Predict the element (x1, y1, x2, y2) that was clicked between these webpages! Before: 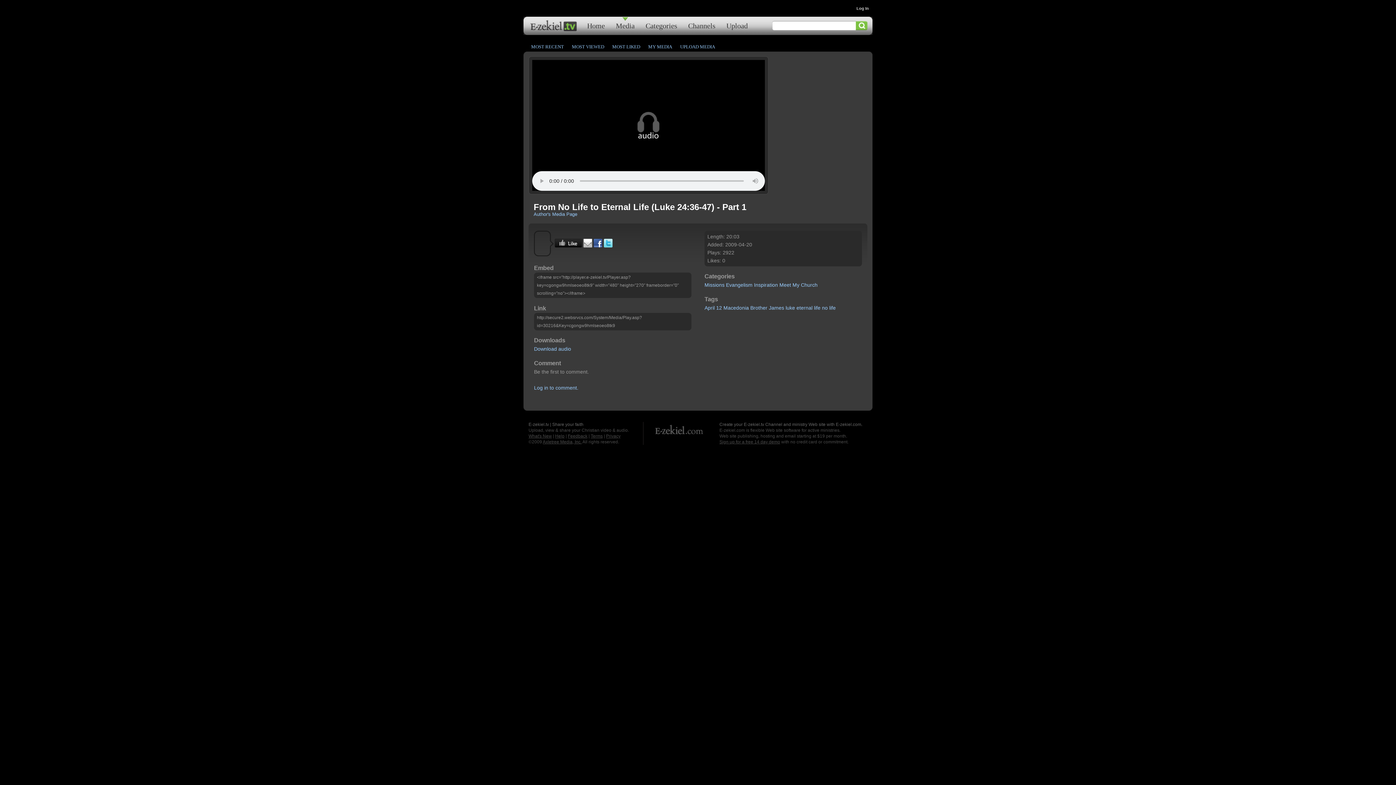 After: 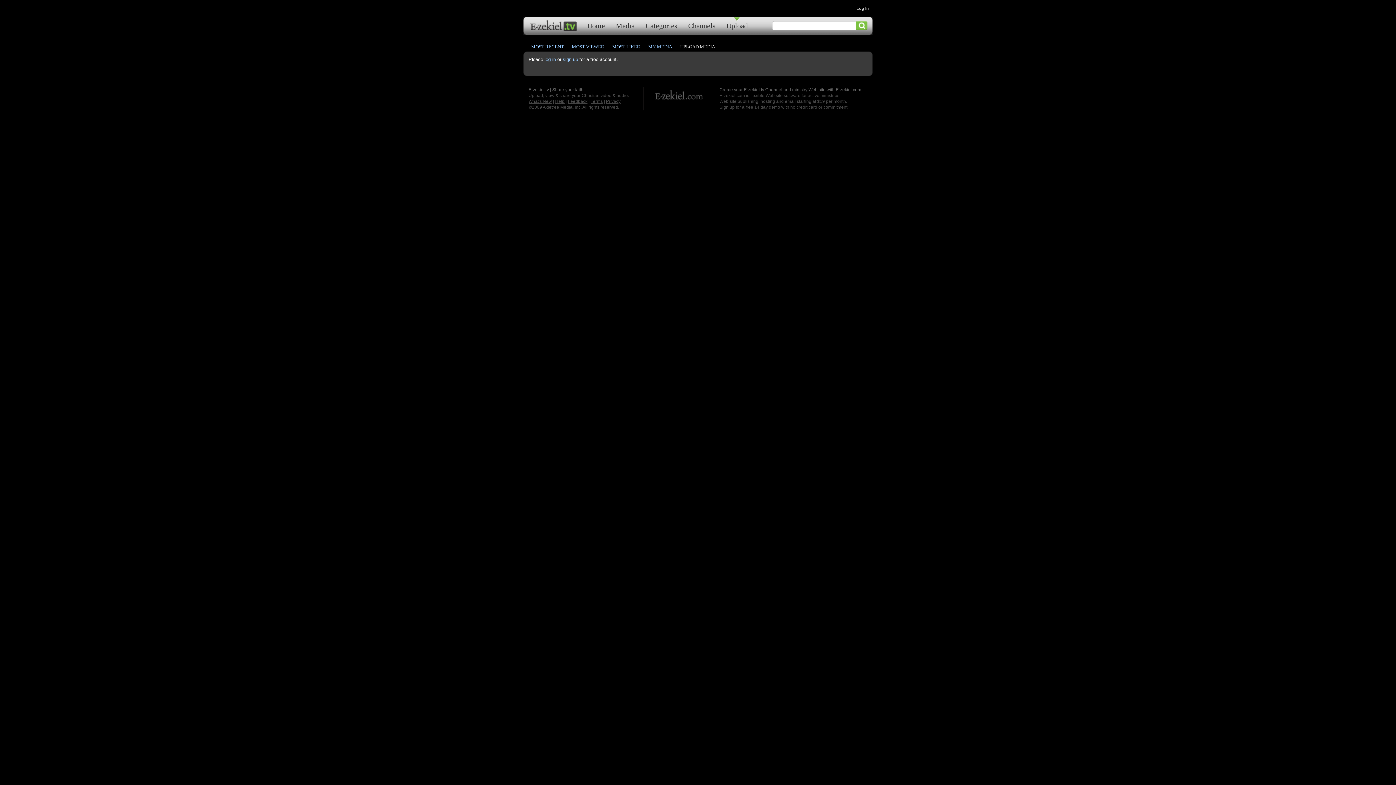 Action: label: Upload bbox: (721, 16, 753, 29)